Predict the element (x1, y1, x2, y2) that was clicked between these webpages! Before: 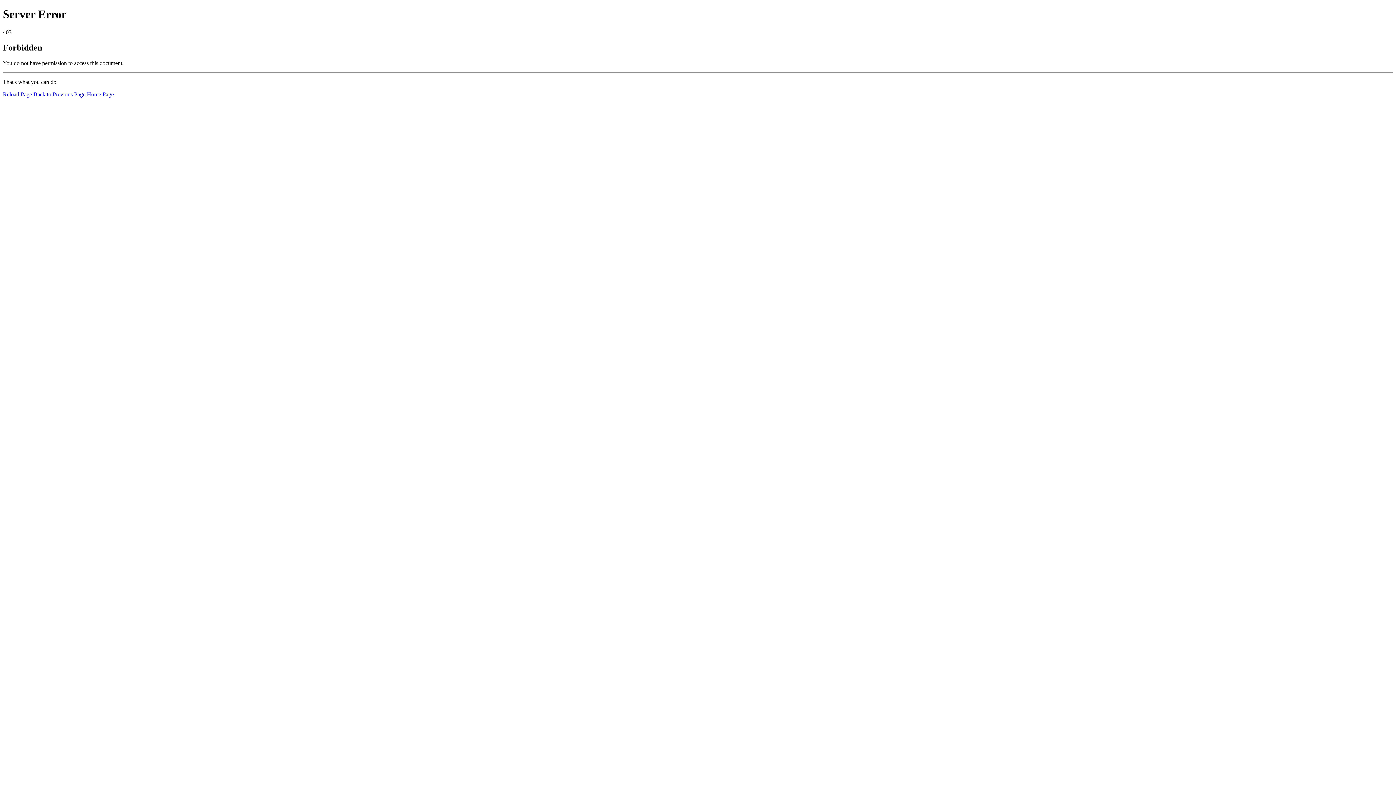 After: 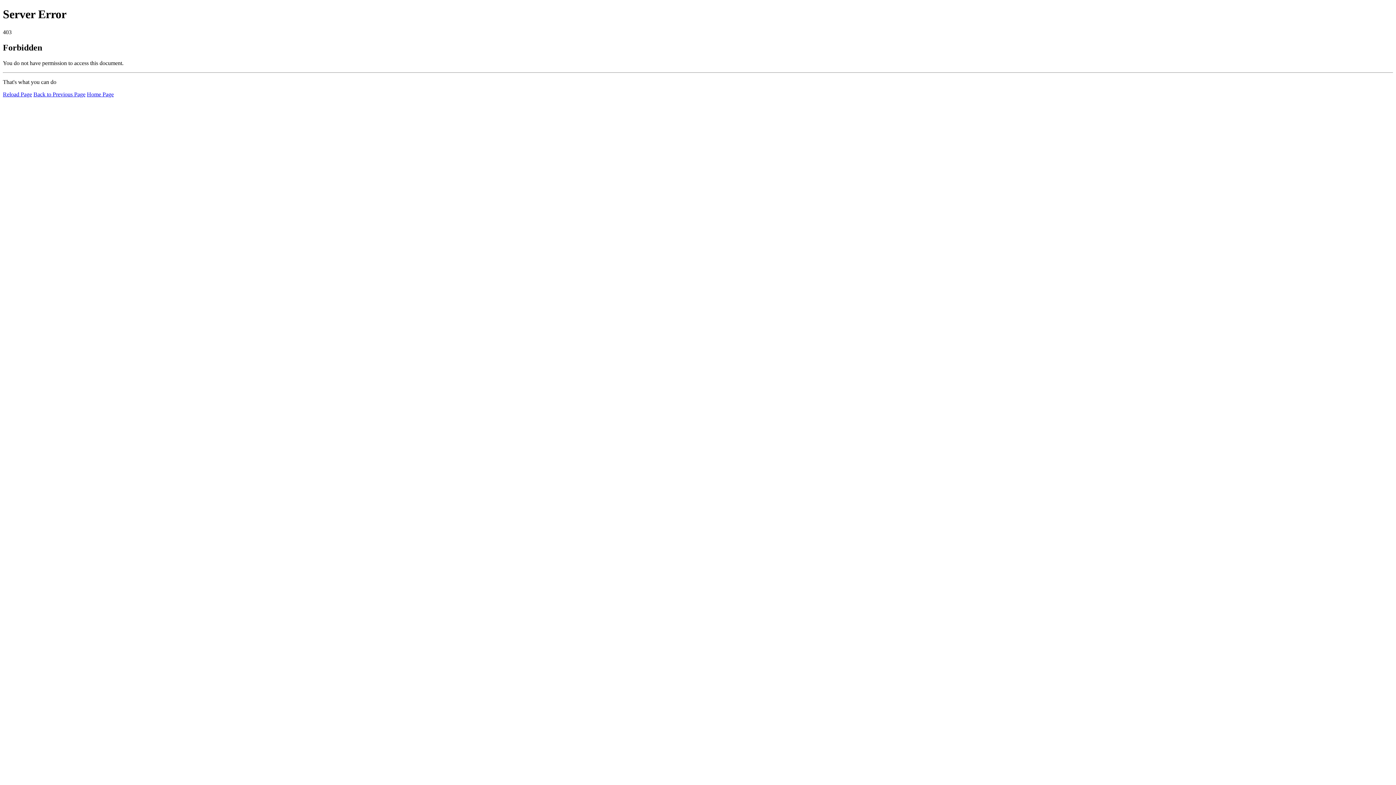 Action: bbox: (2, 91, 32, 97) label: Reload Page